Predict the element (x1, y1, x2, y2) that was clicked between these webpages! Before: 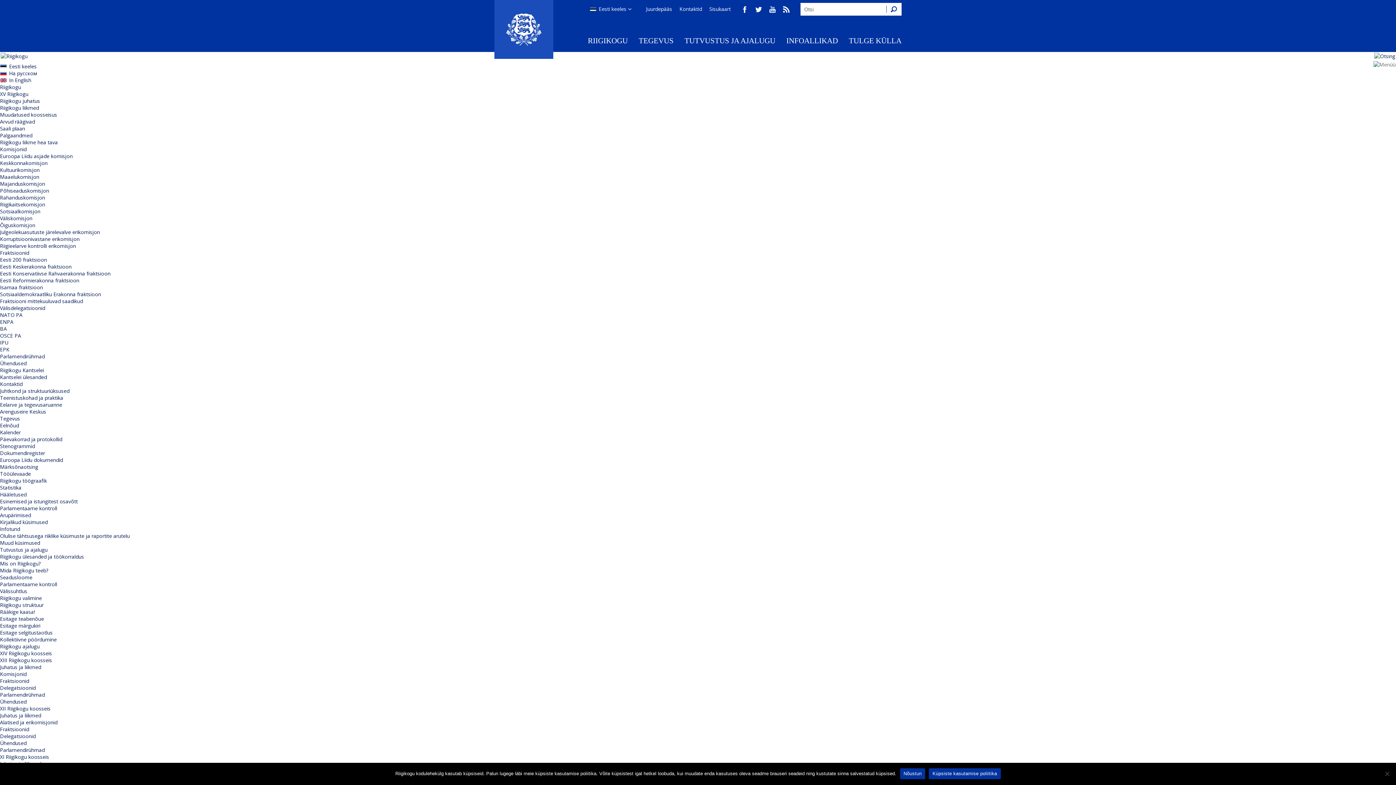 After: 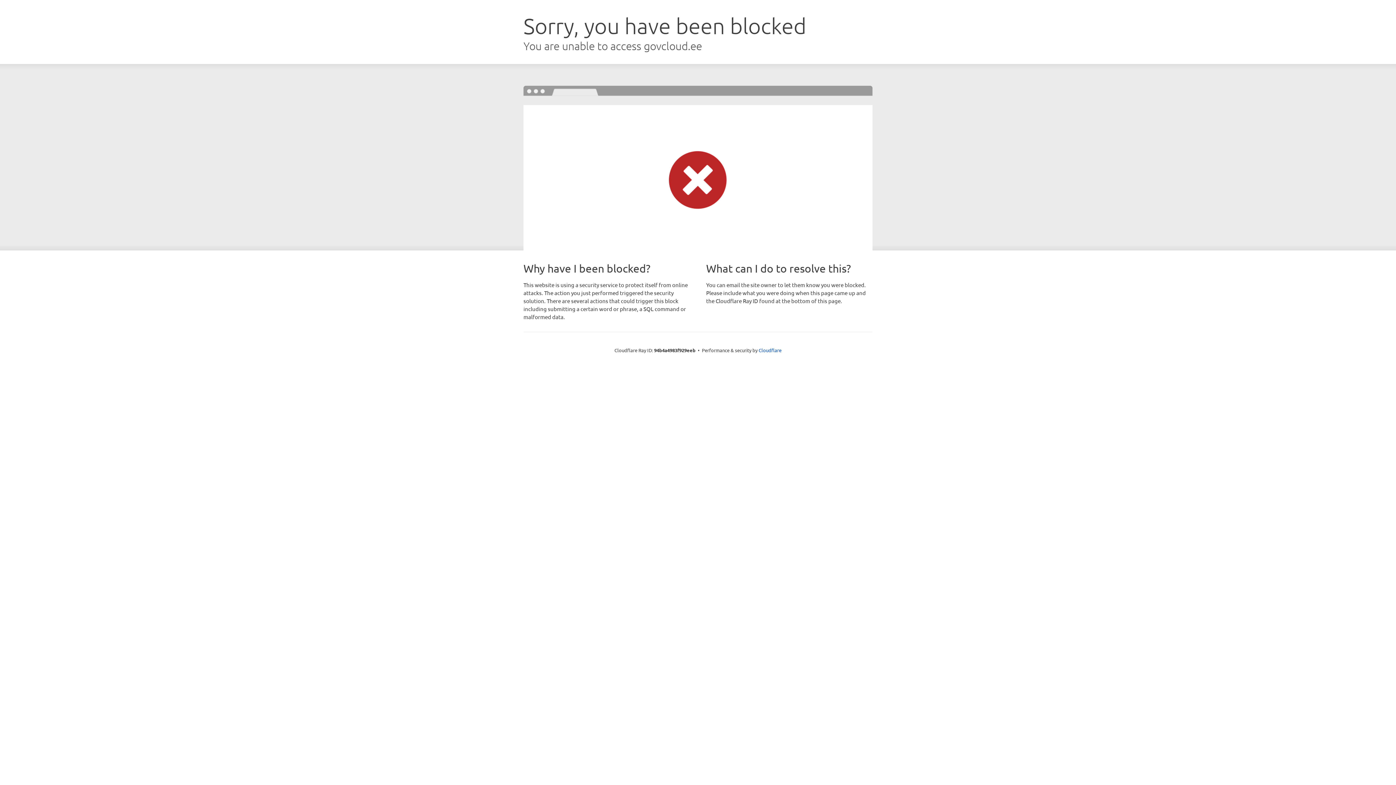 Action: bbox: (0, 152, 72, 159) label: Euroopa Liidu asjade komisjon